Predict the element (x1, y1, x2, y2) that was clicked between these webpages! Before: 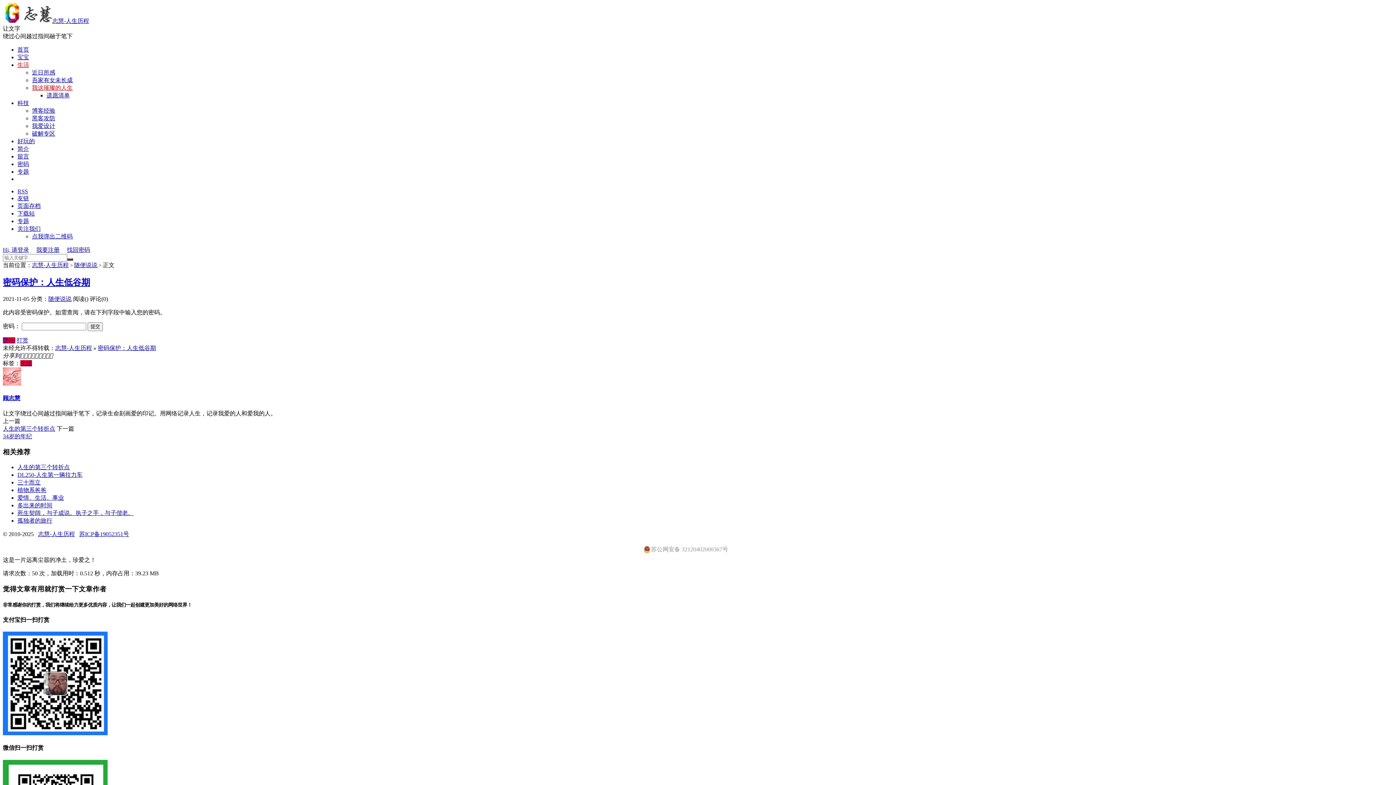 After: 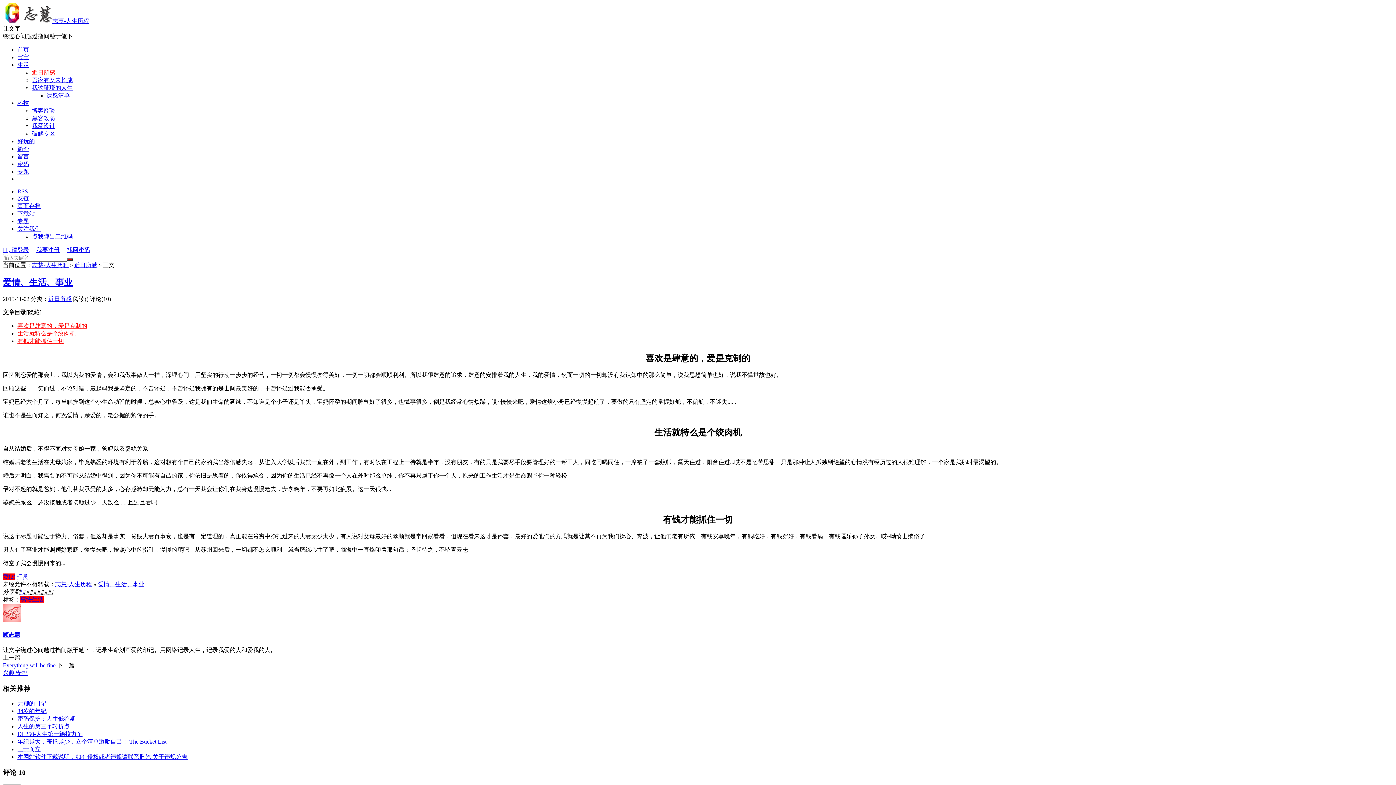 Action: label: 爱情、生活、事业 bbox: (17, 494, 64, 501)